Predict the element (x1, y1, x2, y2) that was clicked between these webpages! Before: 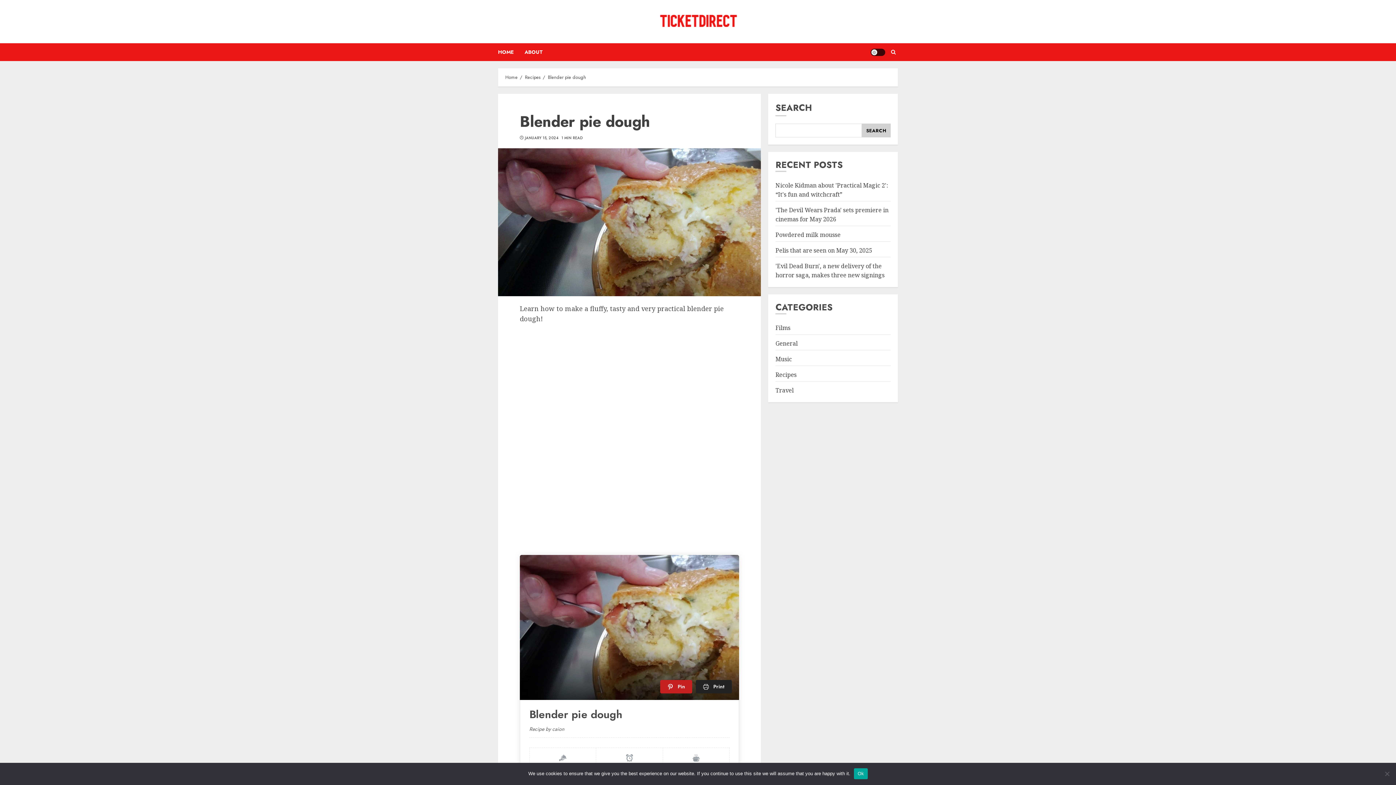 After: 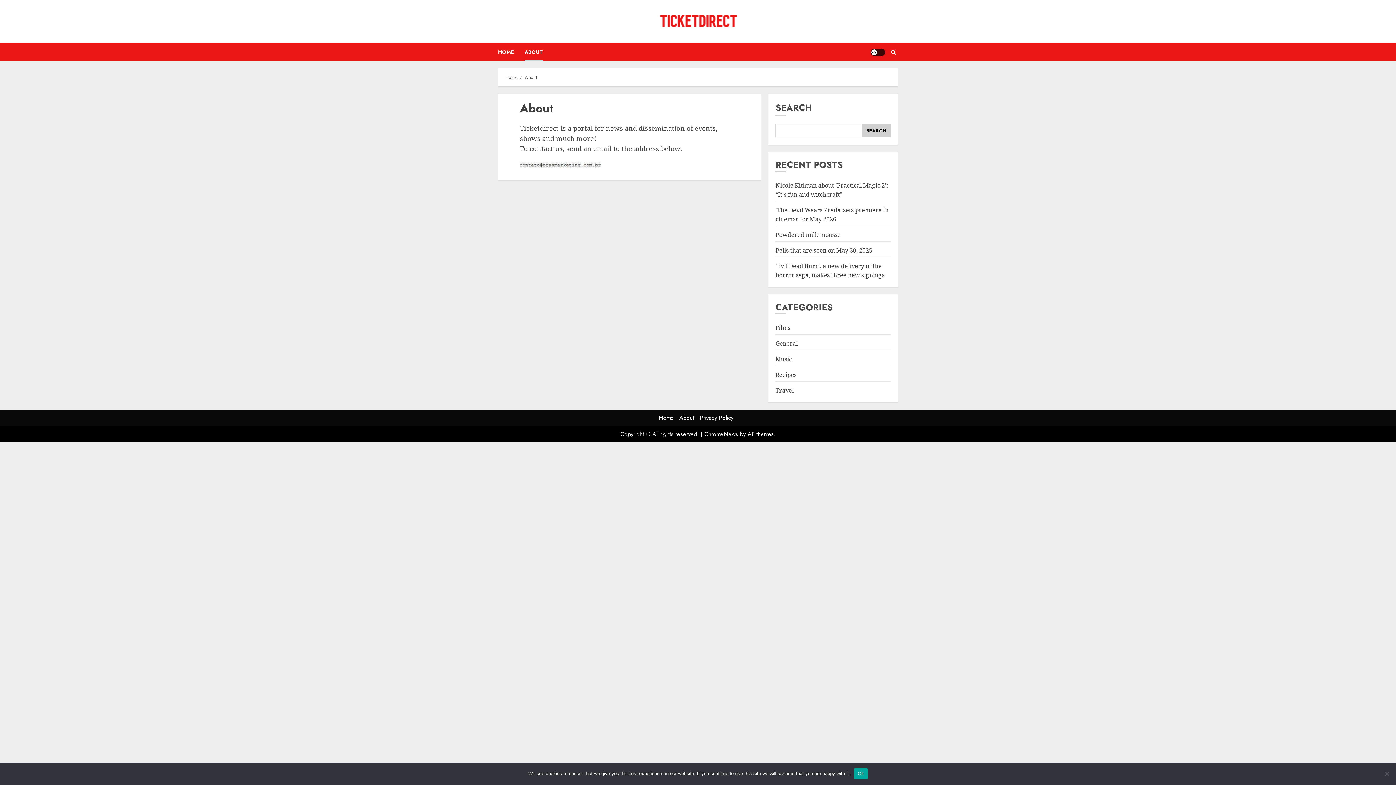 Action: label: ABOUT bbox: (524, 43, 543, 61)